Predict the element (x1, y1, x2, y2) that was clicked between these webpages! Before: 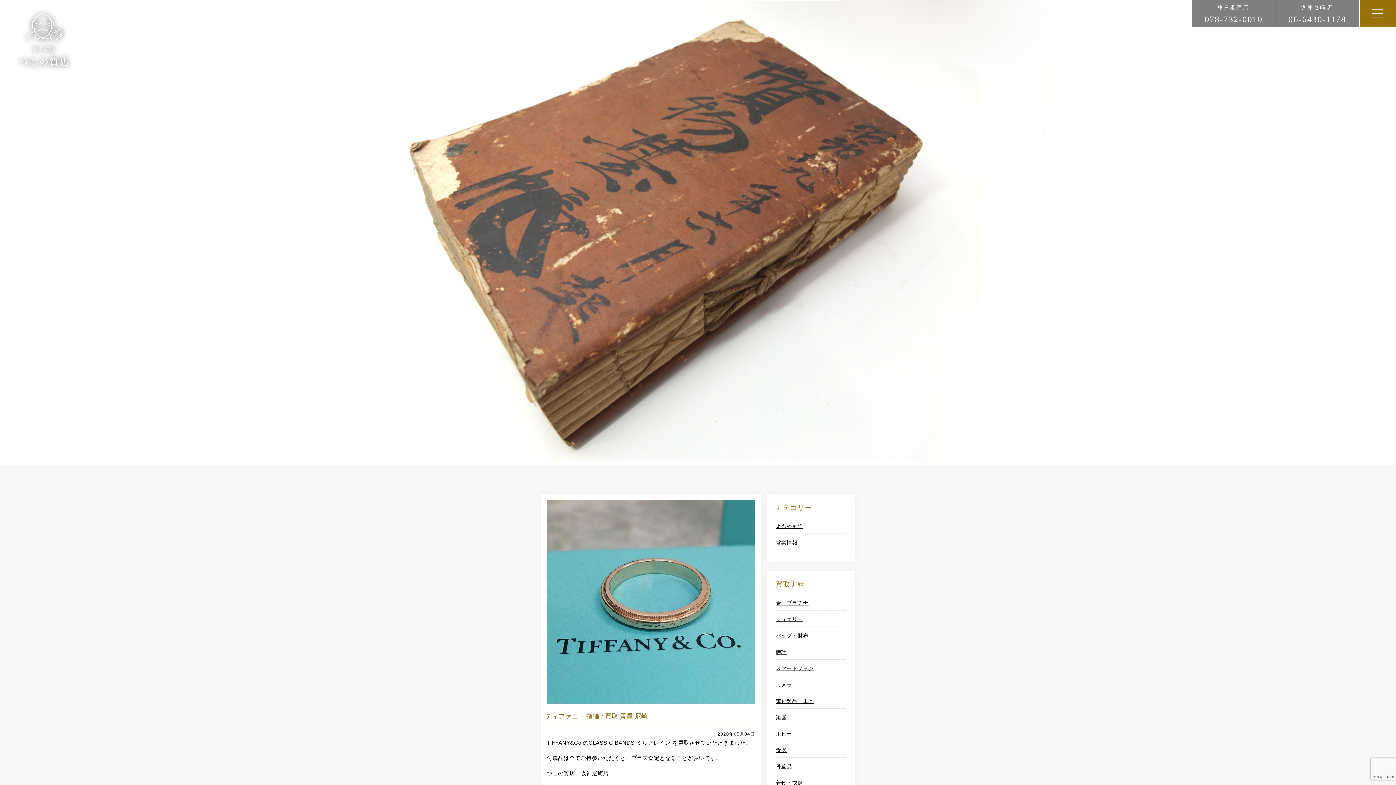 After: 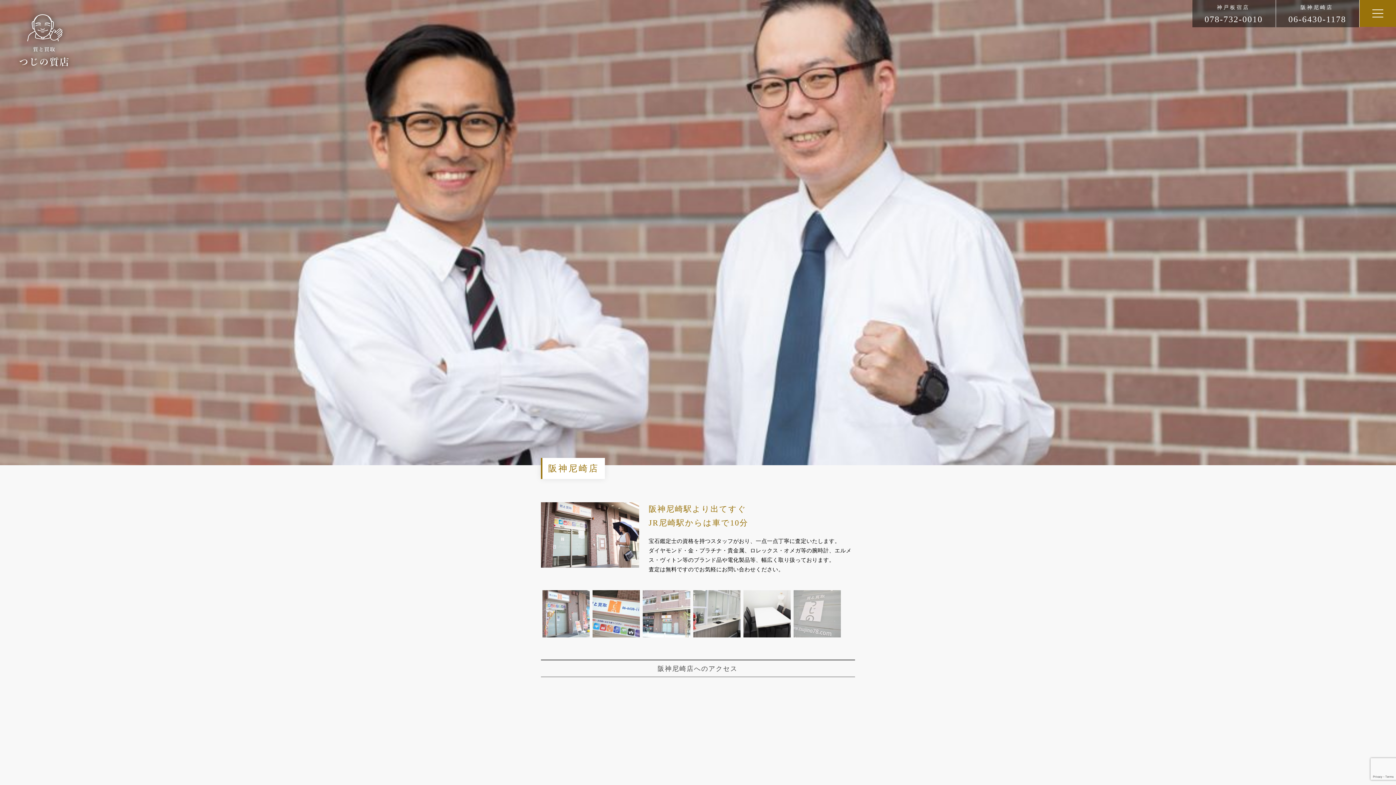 Action: label: 阪神尼崎店

06-6430-1178 bbox: (1282, 2, 1353, 26)